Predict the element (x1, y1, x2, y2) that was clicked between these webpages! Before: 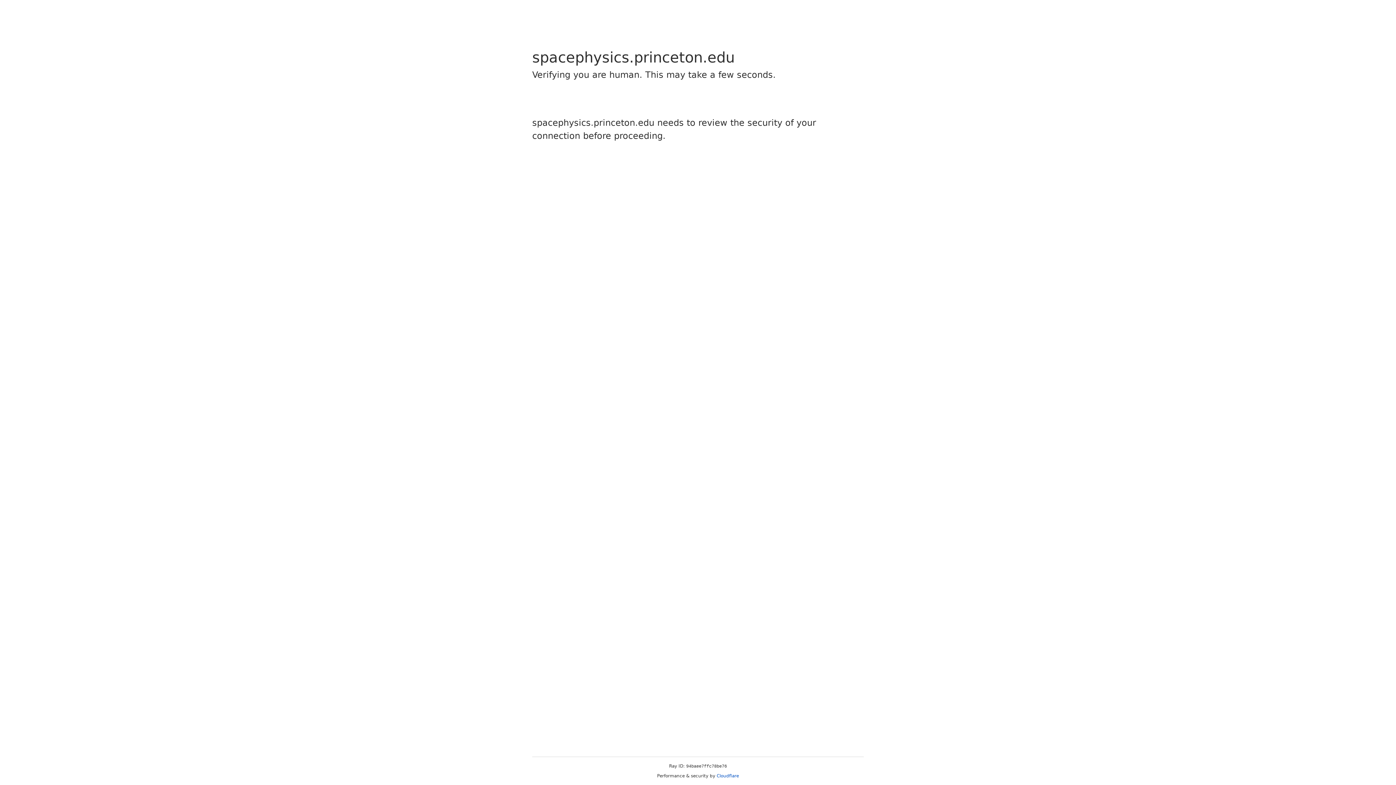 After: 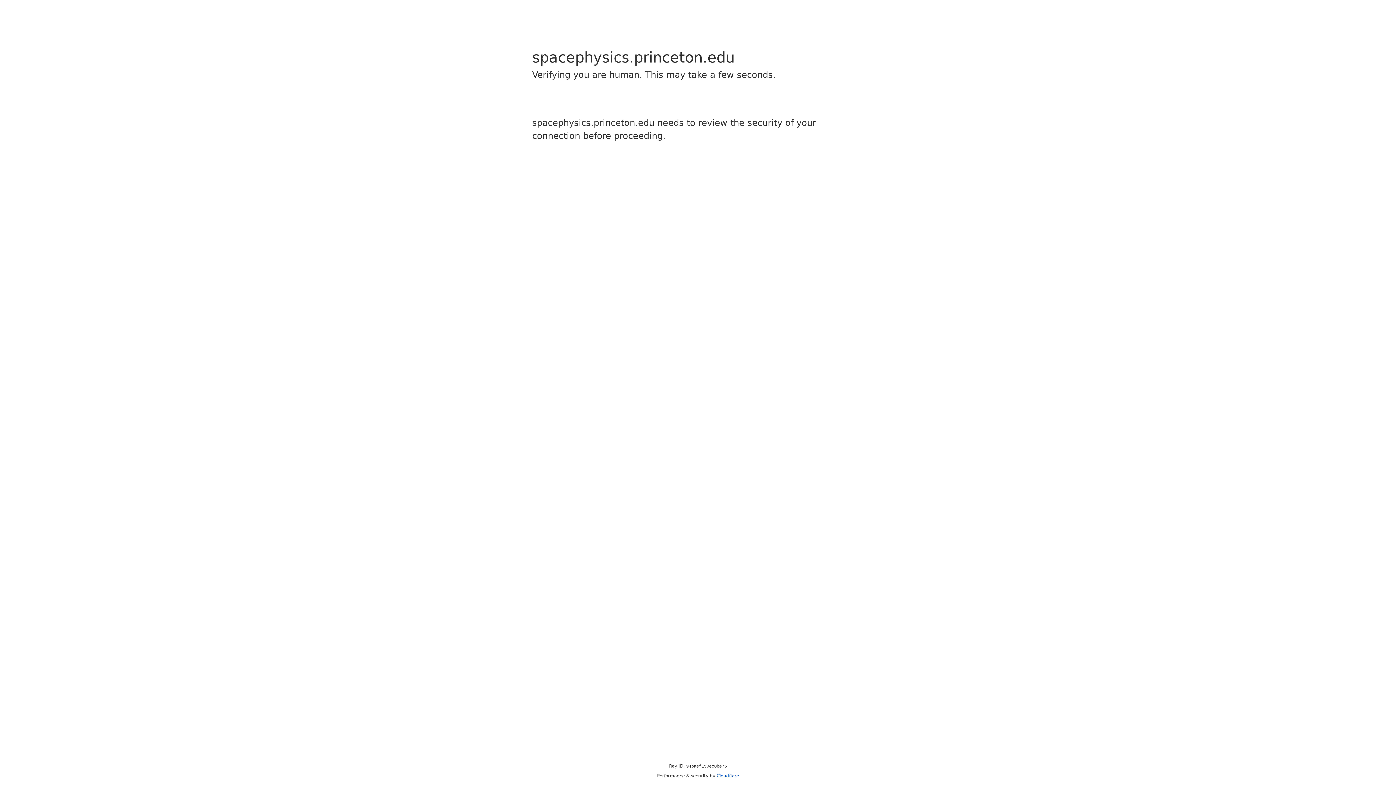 Action: bbox: (716, 773, 739, 778) label: Cloudflare